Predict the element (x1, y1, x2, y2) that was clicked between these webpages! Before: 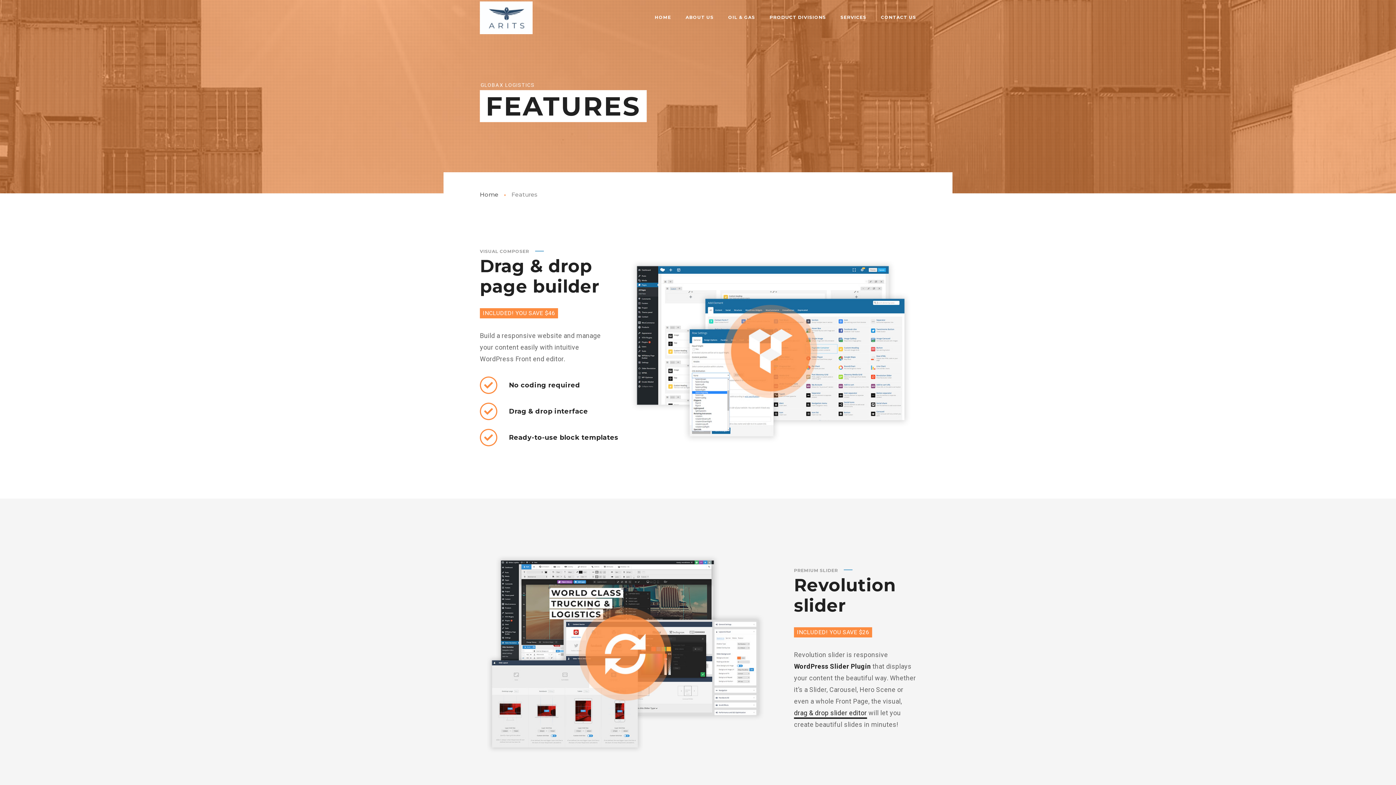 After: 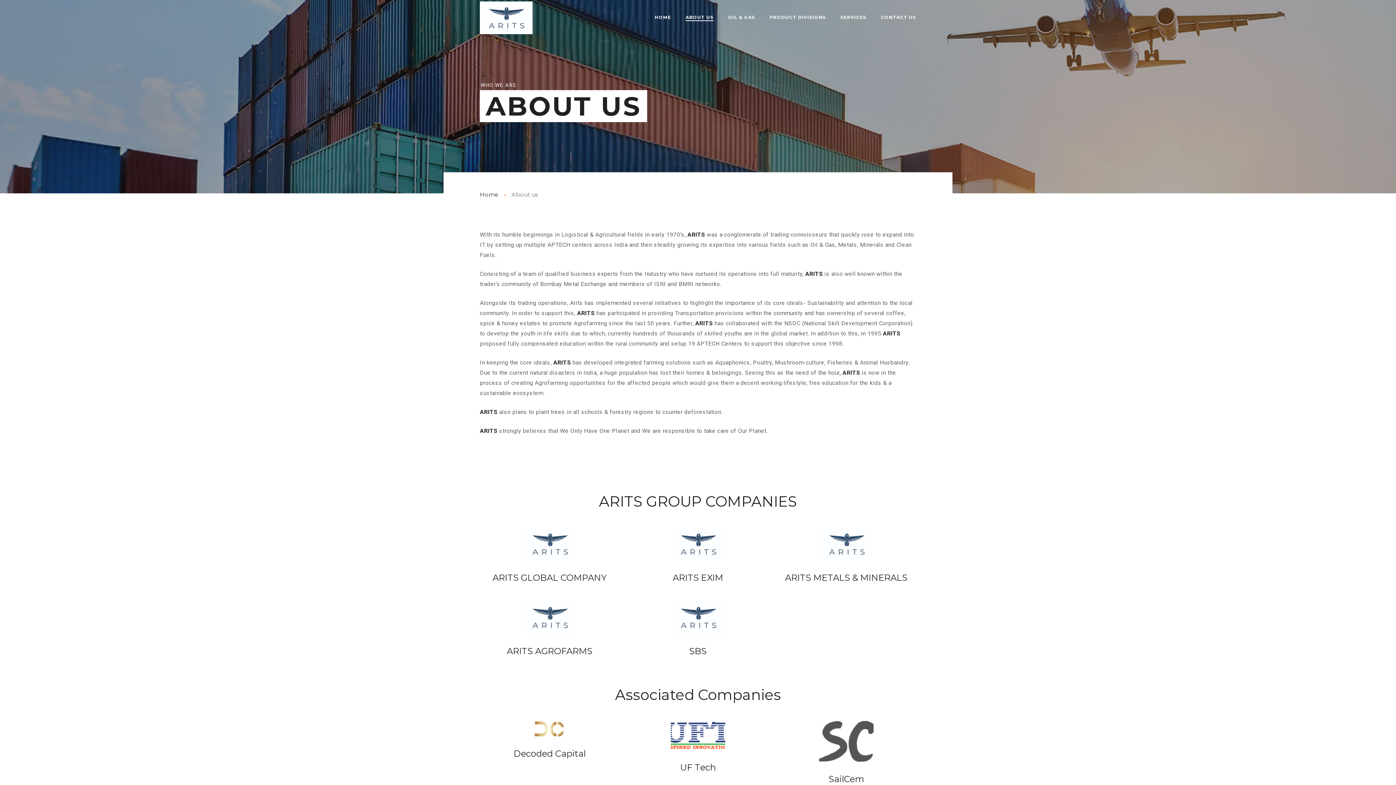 Action: label: ABOUT US bbox: (685, 10, 713, 24)